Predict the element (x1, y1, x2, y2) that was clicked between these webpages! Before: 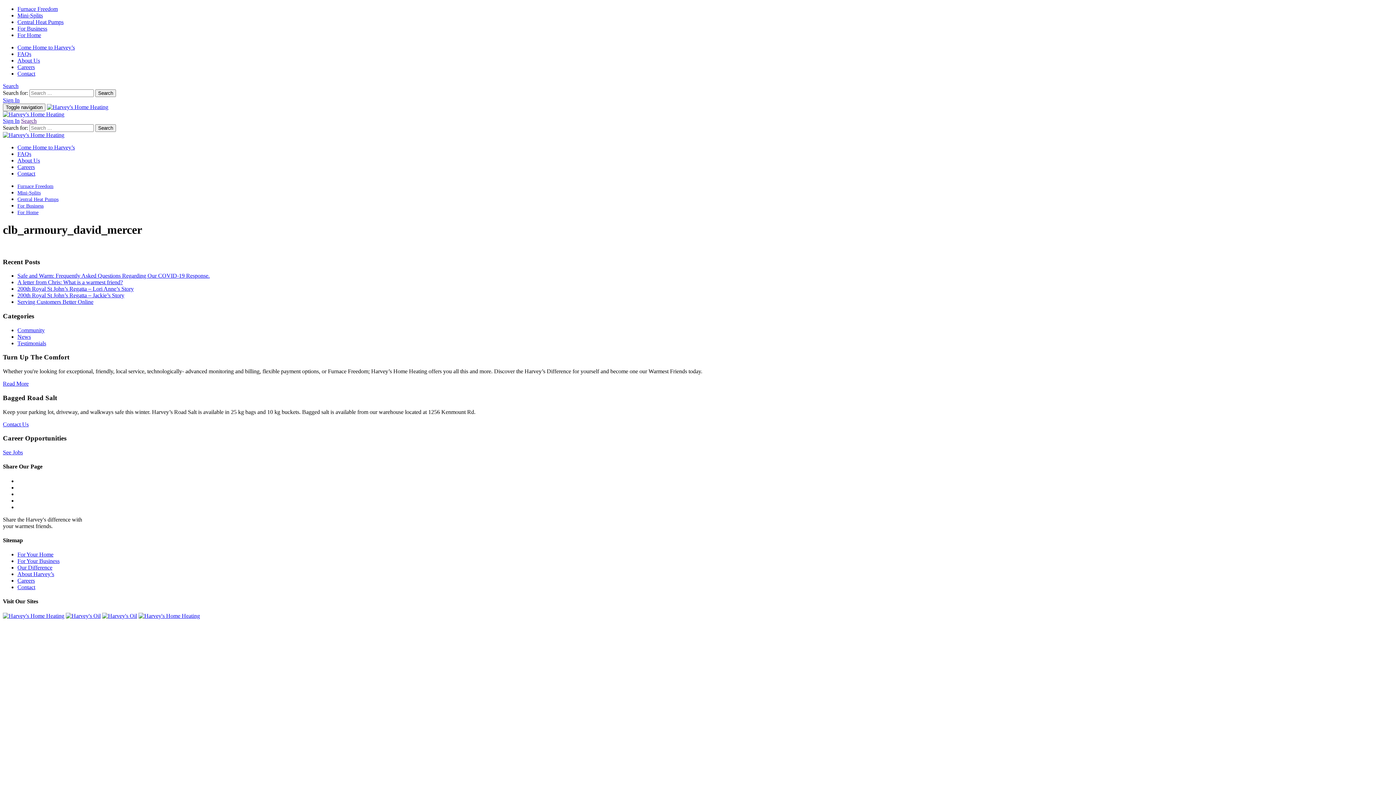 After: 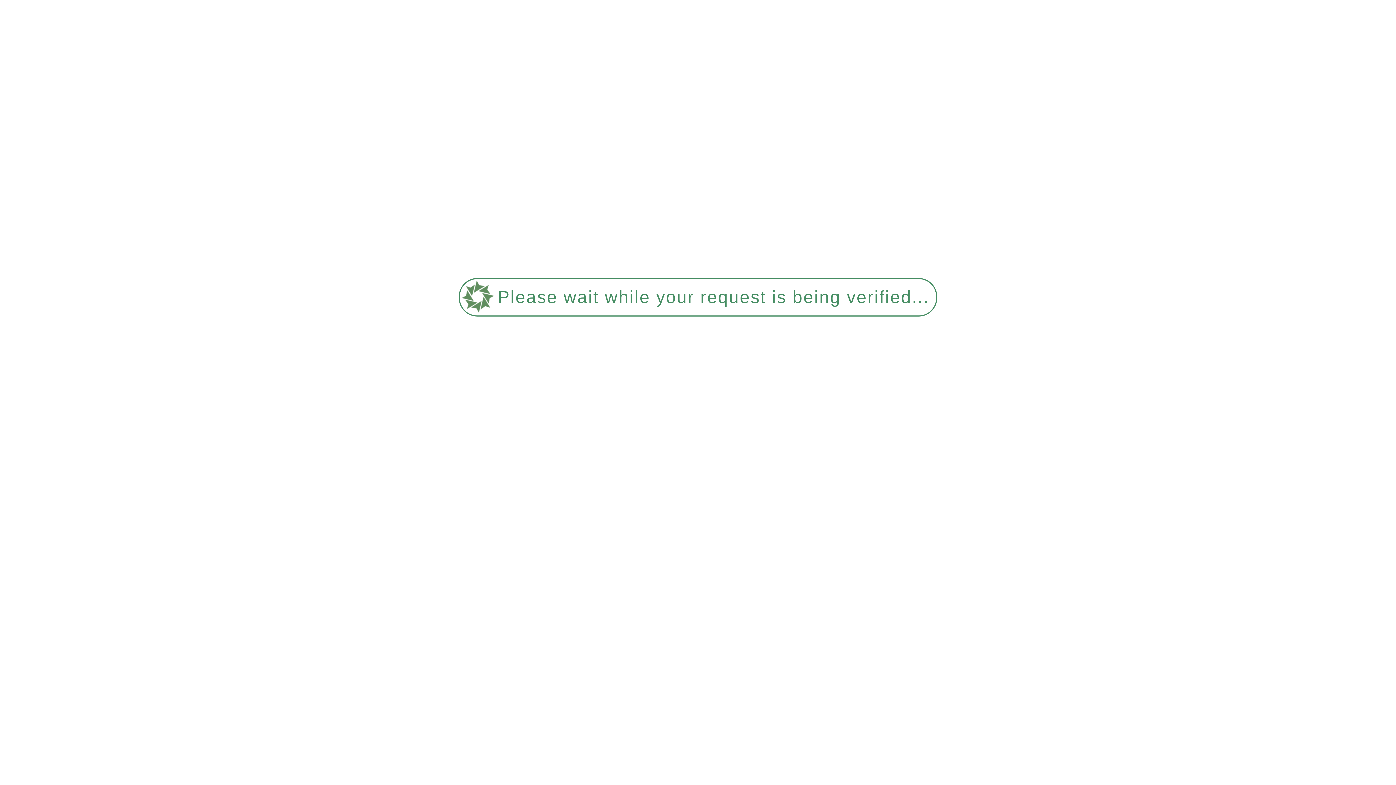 Action: label: Our Difference bbox: (17, 564, 52, 570)